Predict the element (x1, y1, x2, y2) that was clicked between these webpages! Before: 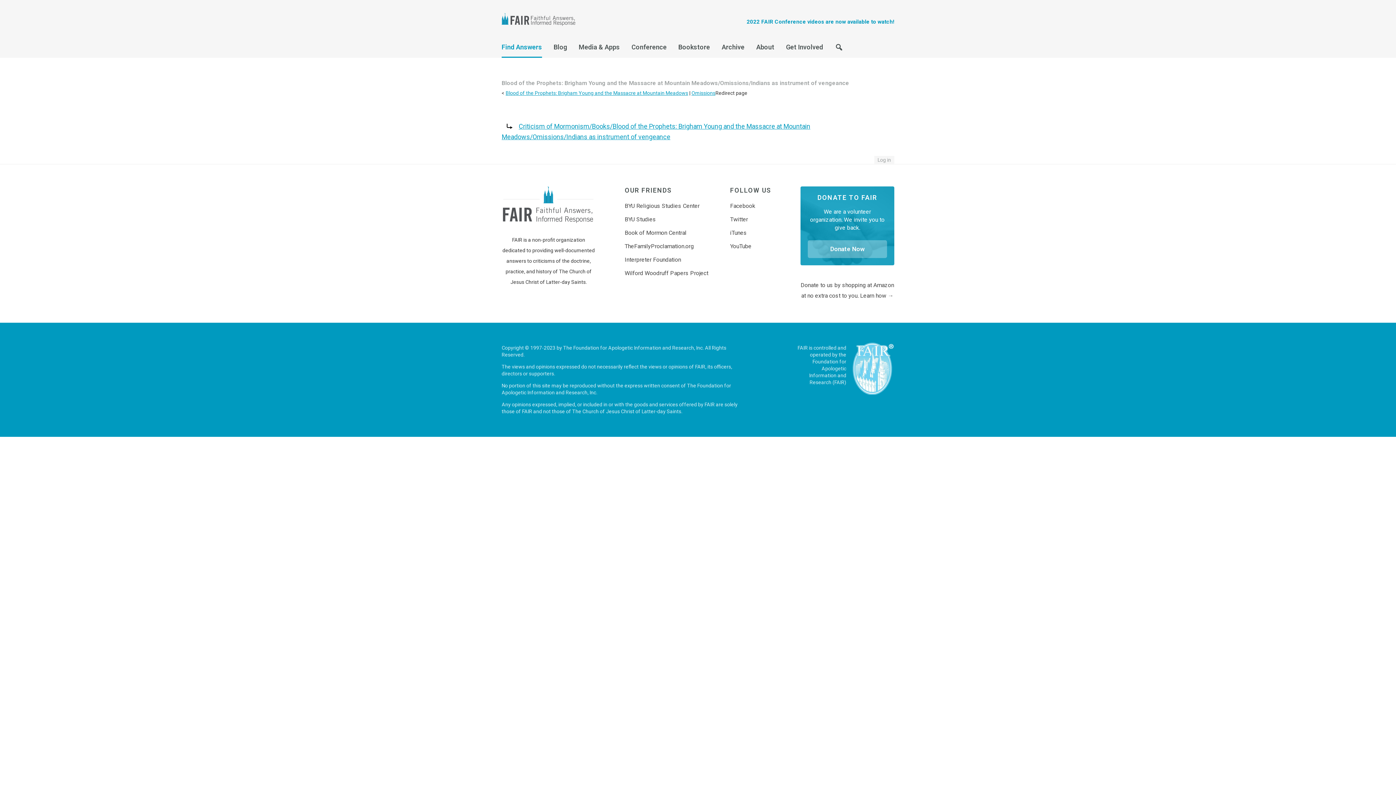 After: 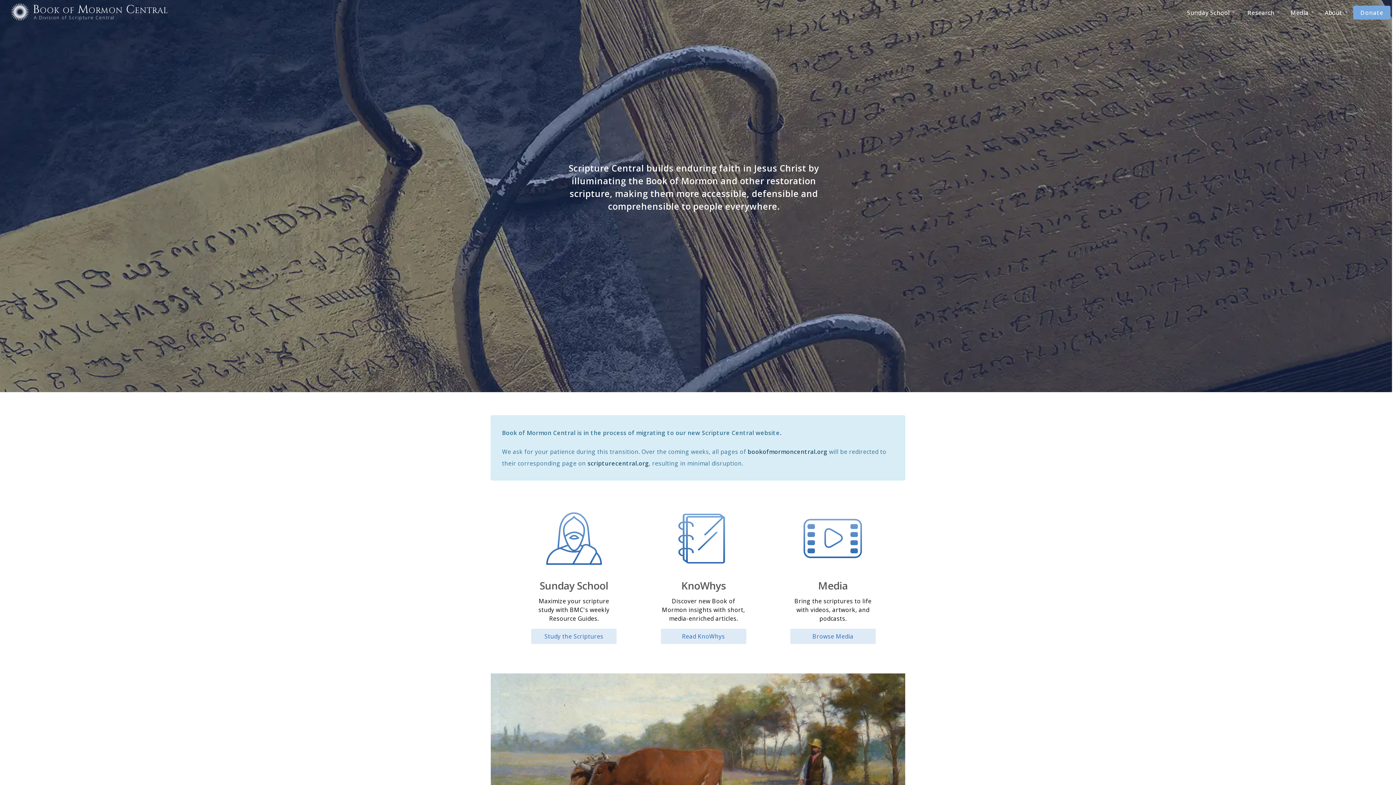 Action: bbox: (624, 229, 686, 236) label: Book of Mormon Central